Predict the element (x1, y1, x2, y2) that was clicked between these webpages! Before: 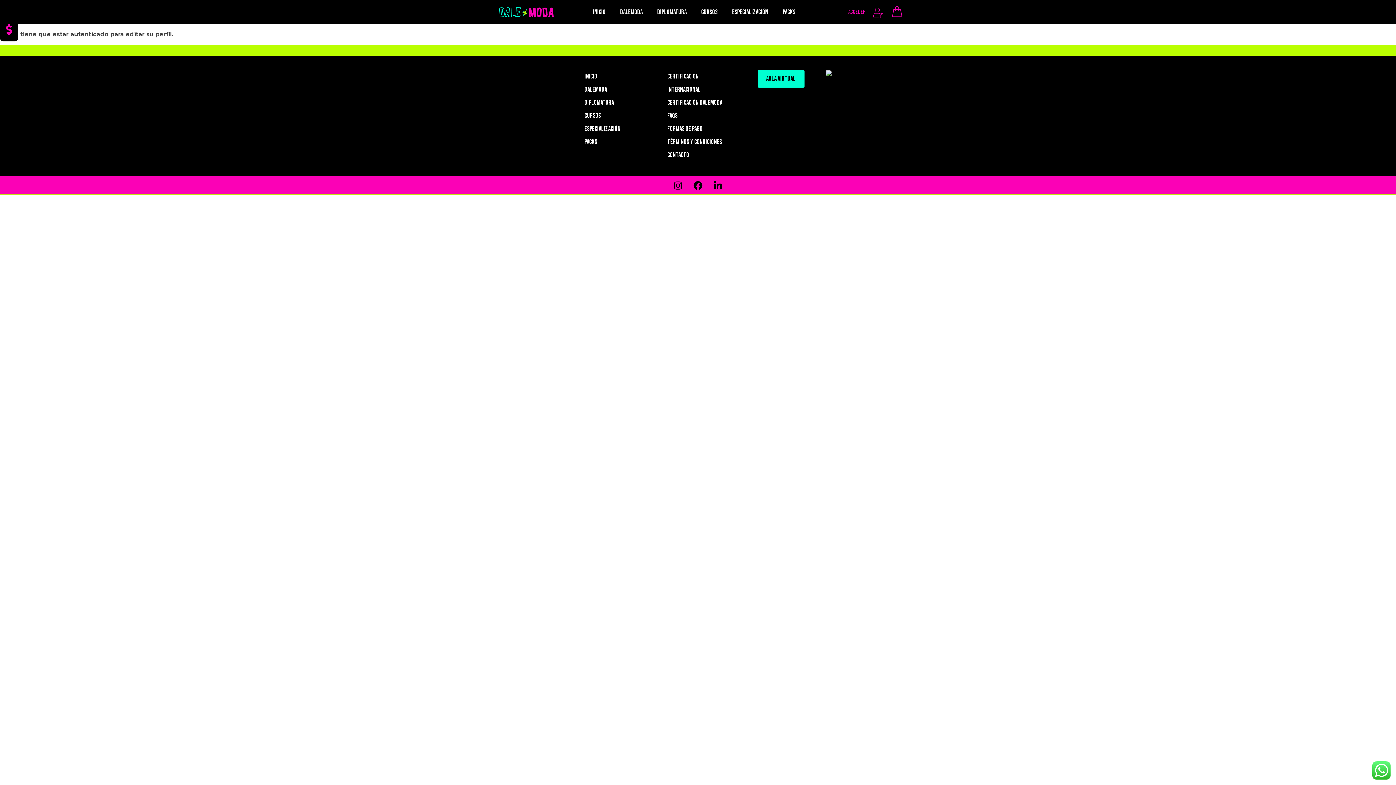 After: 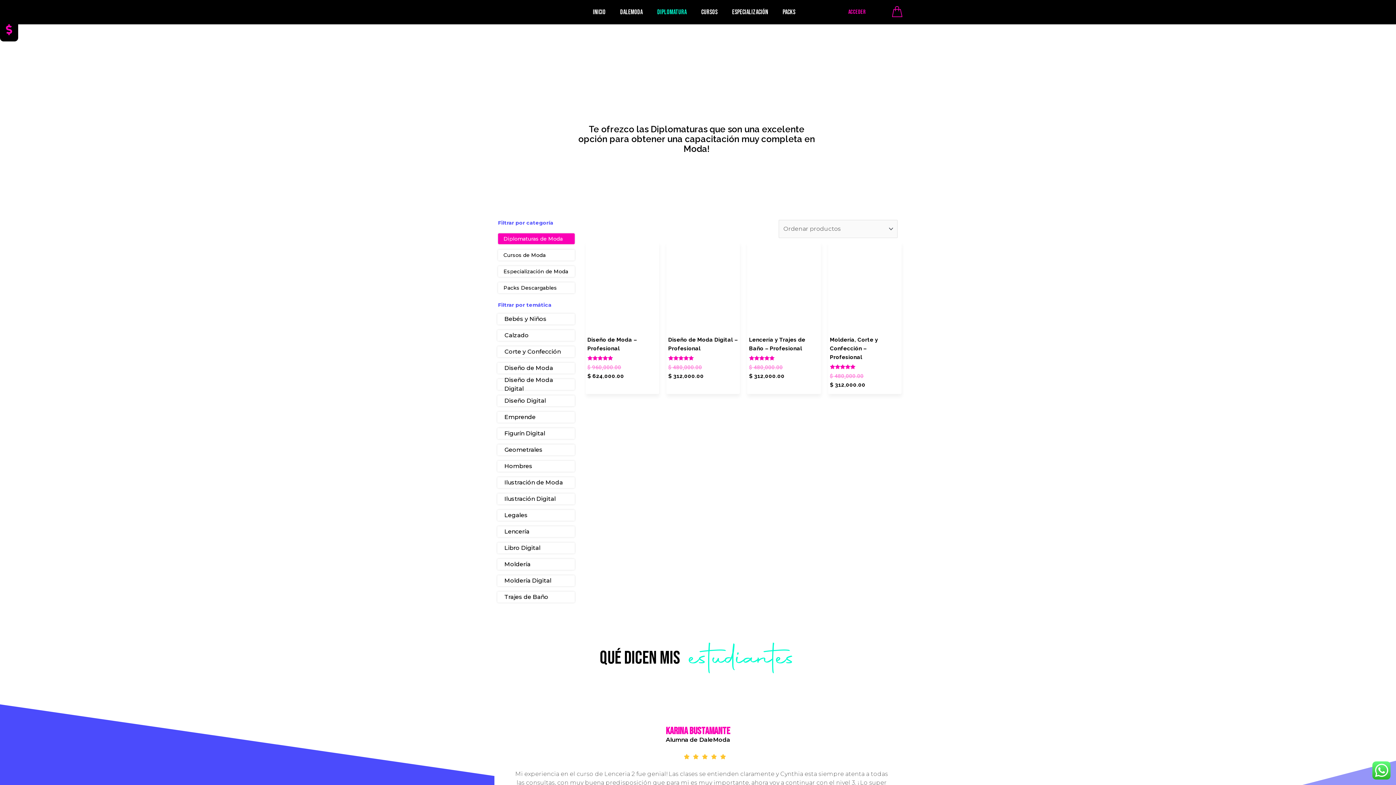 Action: bbox: (577, 96, 653, 109) label: DIPLOMATURA